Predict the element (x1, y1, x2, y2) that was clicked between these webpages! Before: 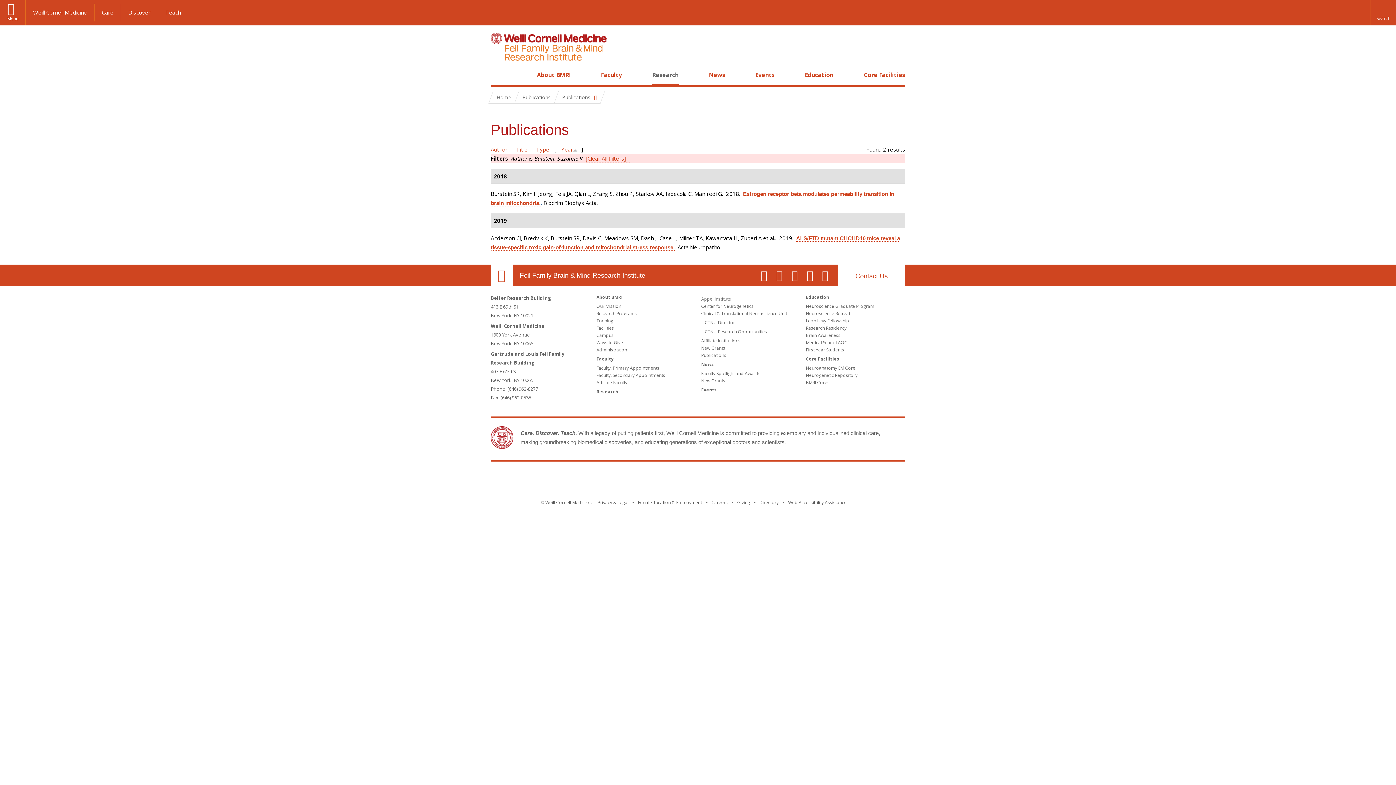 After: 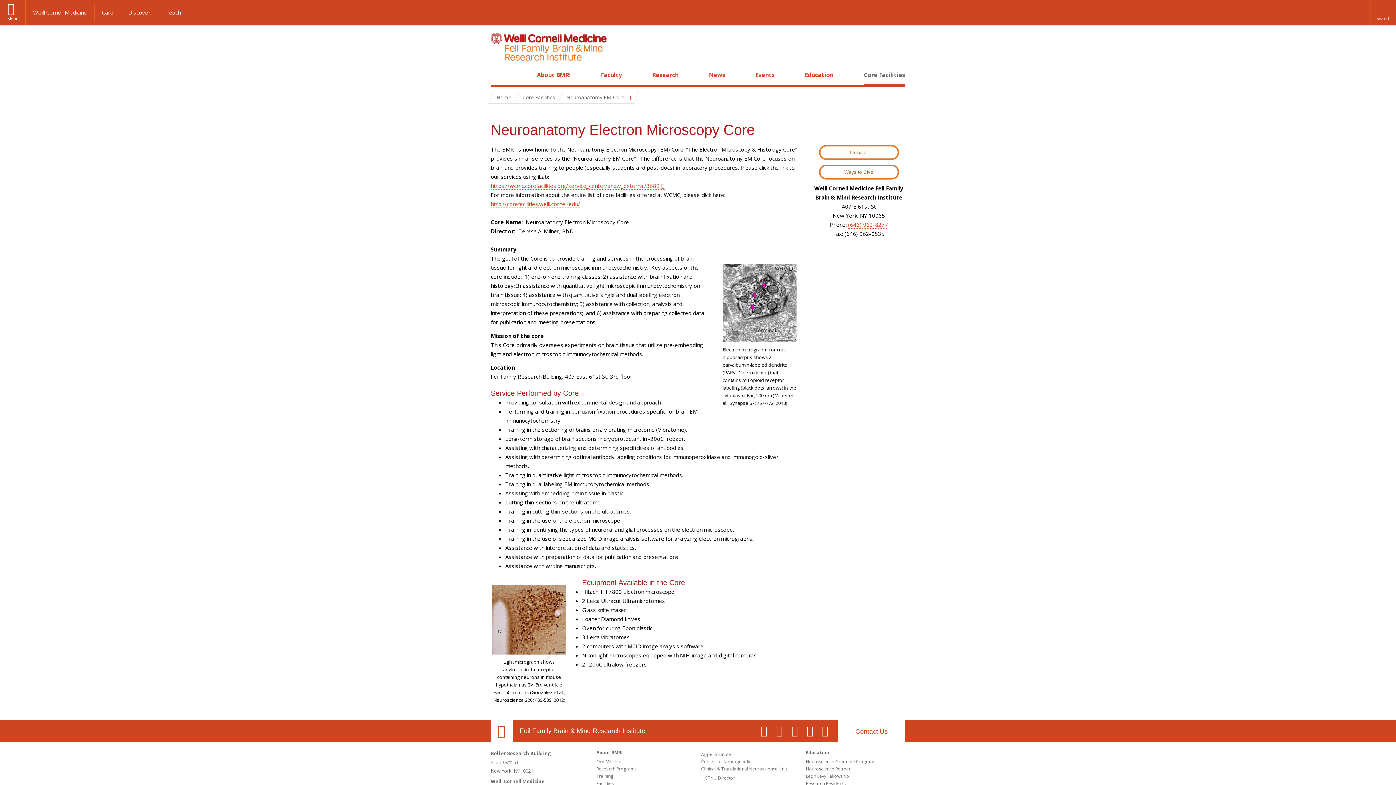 Action: bbox: (806, 365, 855, 371) label: Neuroanatomy EM Core